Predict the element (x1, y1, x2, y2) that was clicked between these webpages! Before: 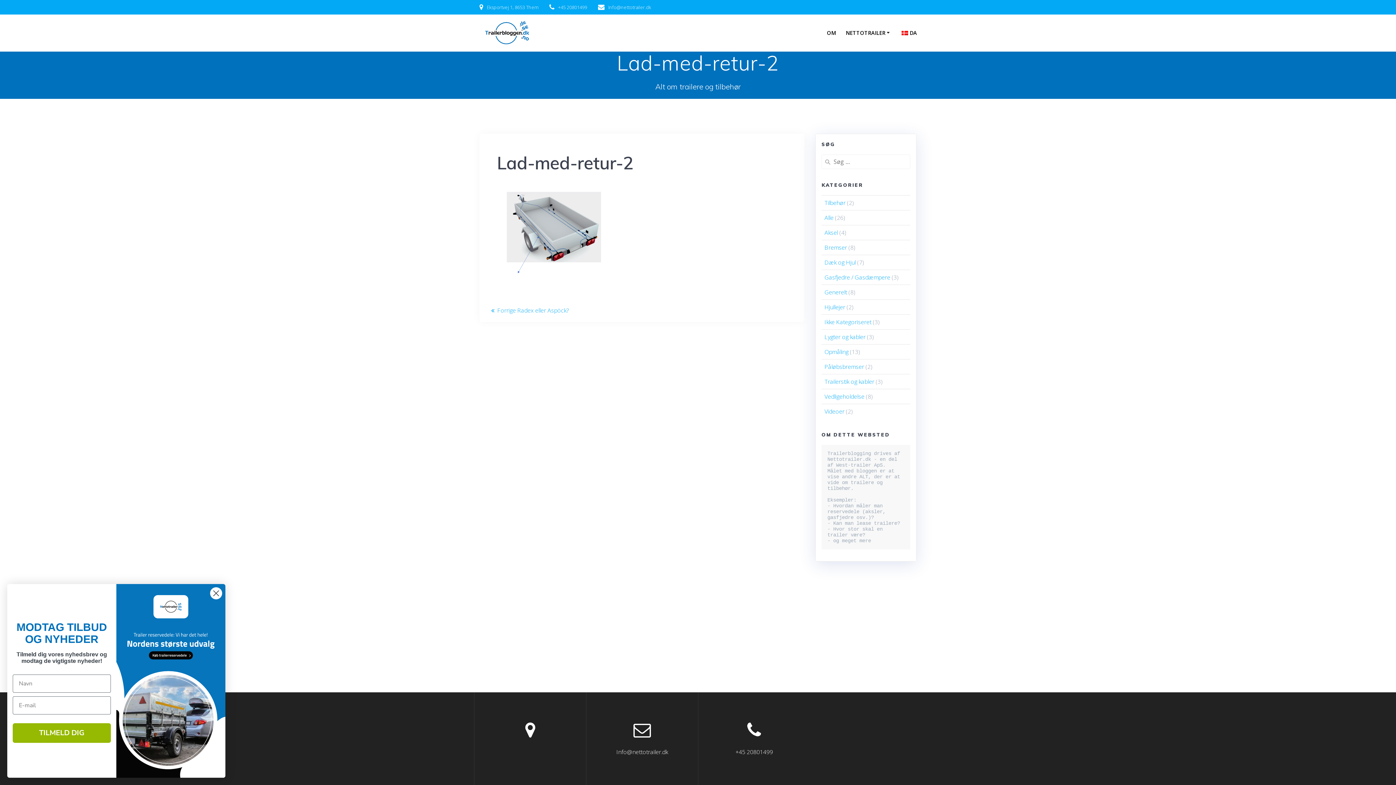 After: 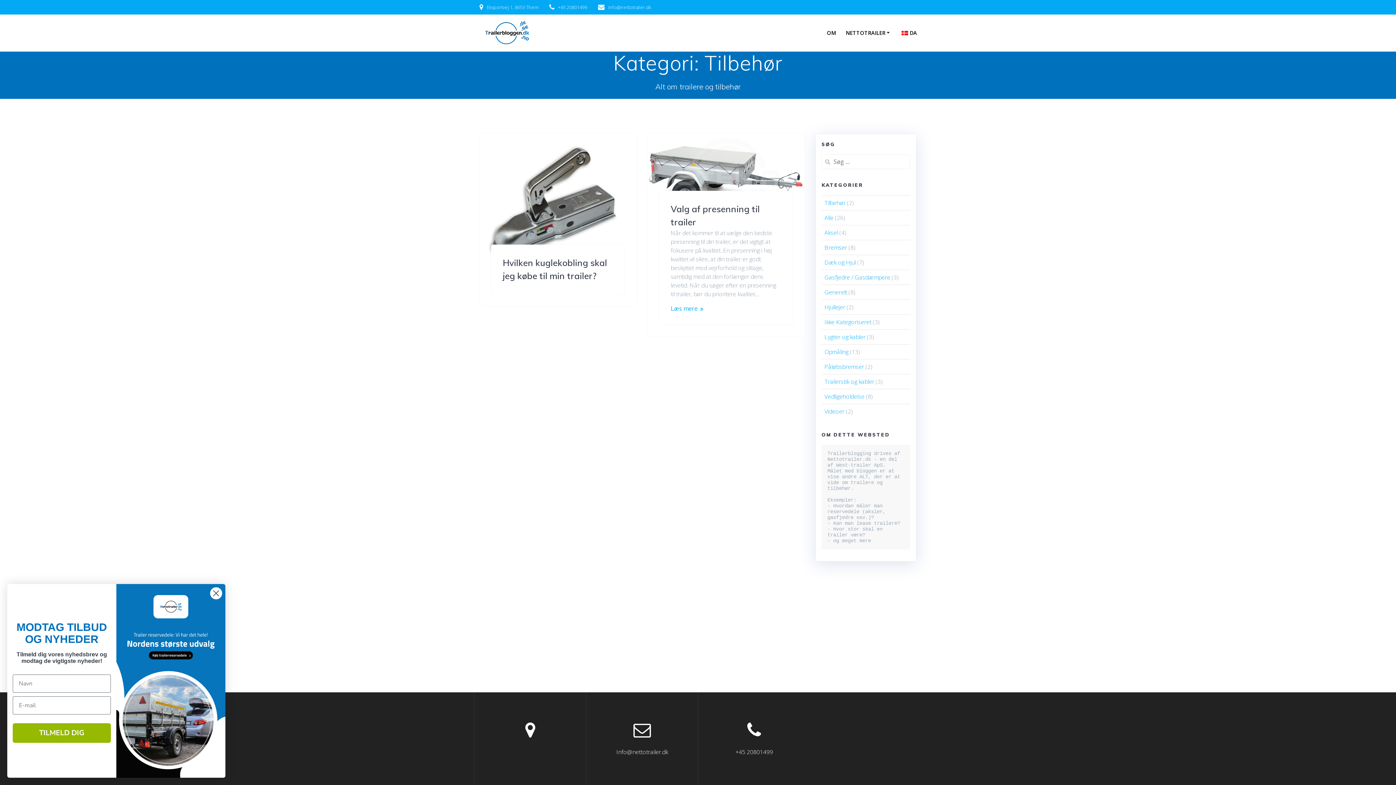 Action: label: Tilbehør bbox: (824, 198, 845, 206)